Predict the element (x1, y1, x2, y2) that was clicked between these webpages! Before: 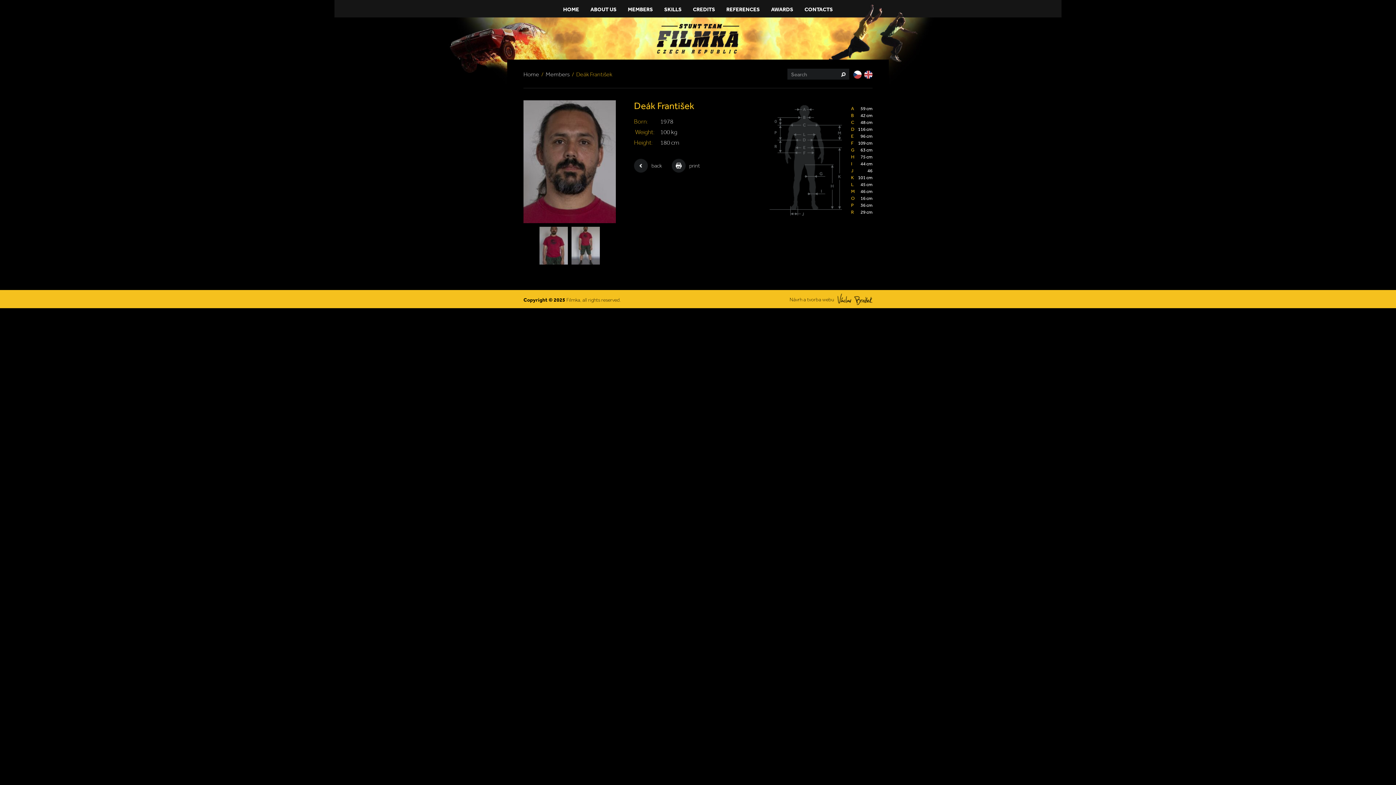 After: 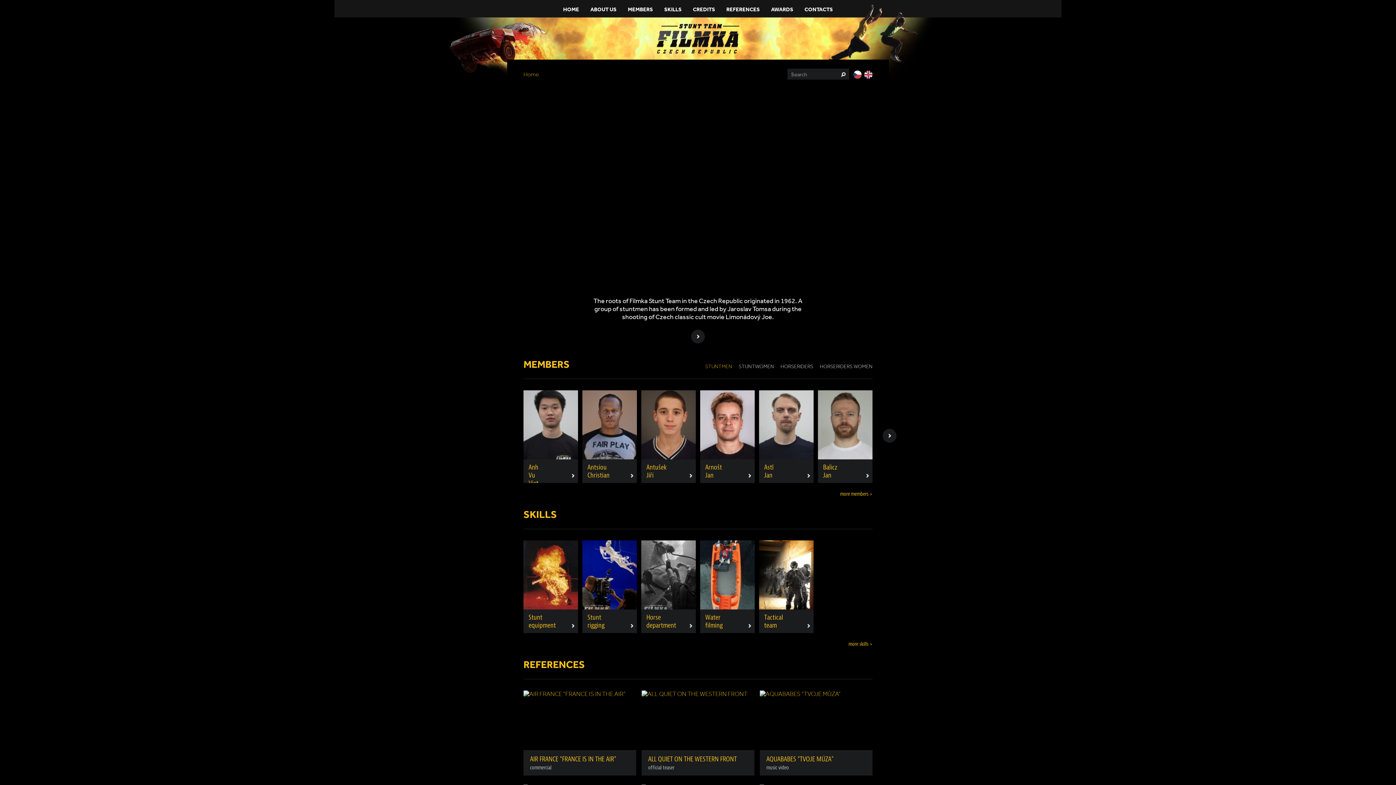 Action: label: HOME bbox: (560, 5, 581, 12)